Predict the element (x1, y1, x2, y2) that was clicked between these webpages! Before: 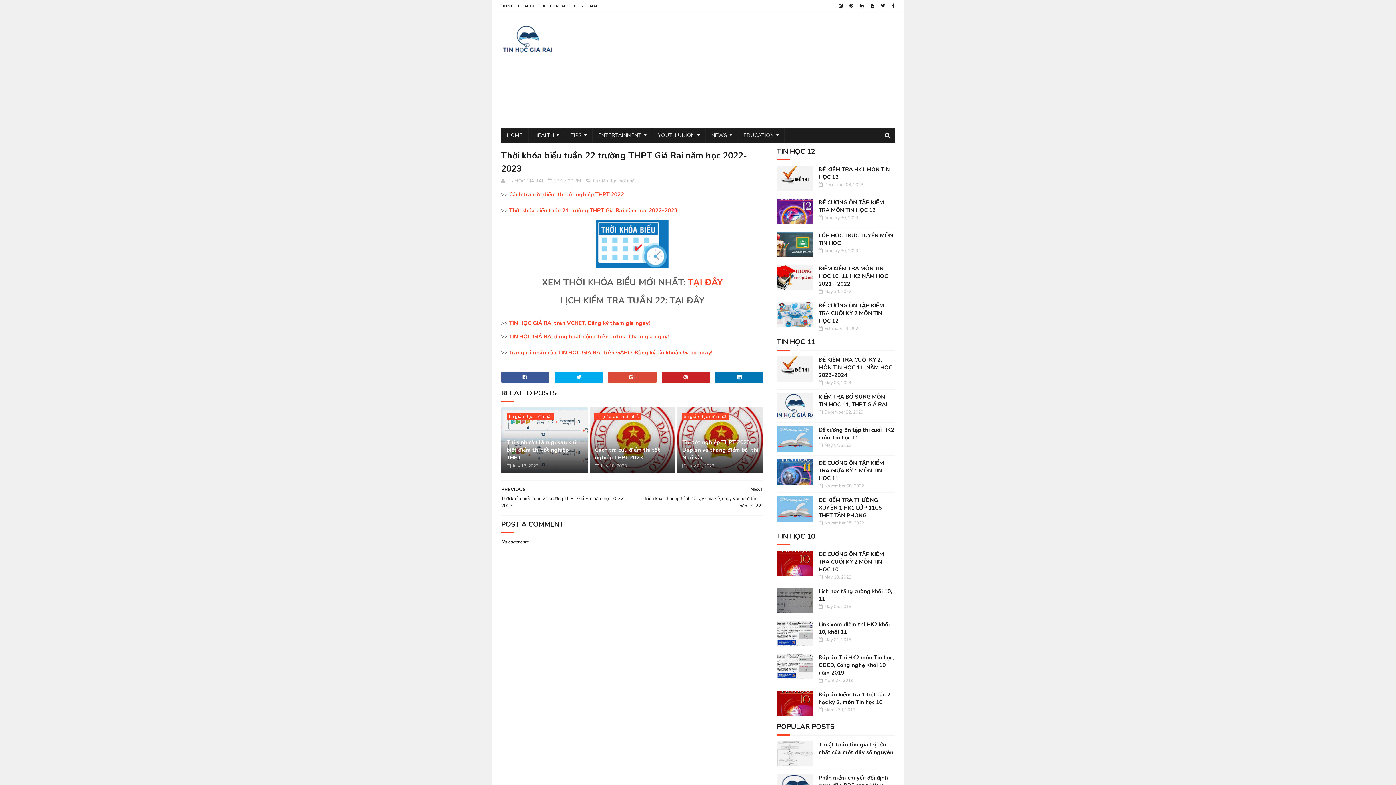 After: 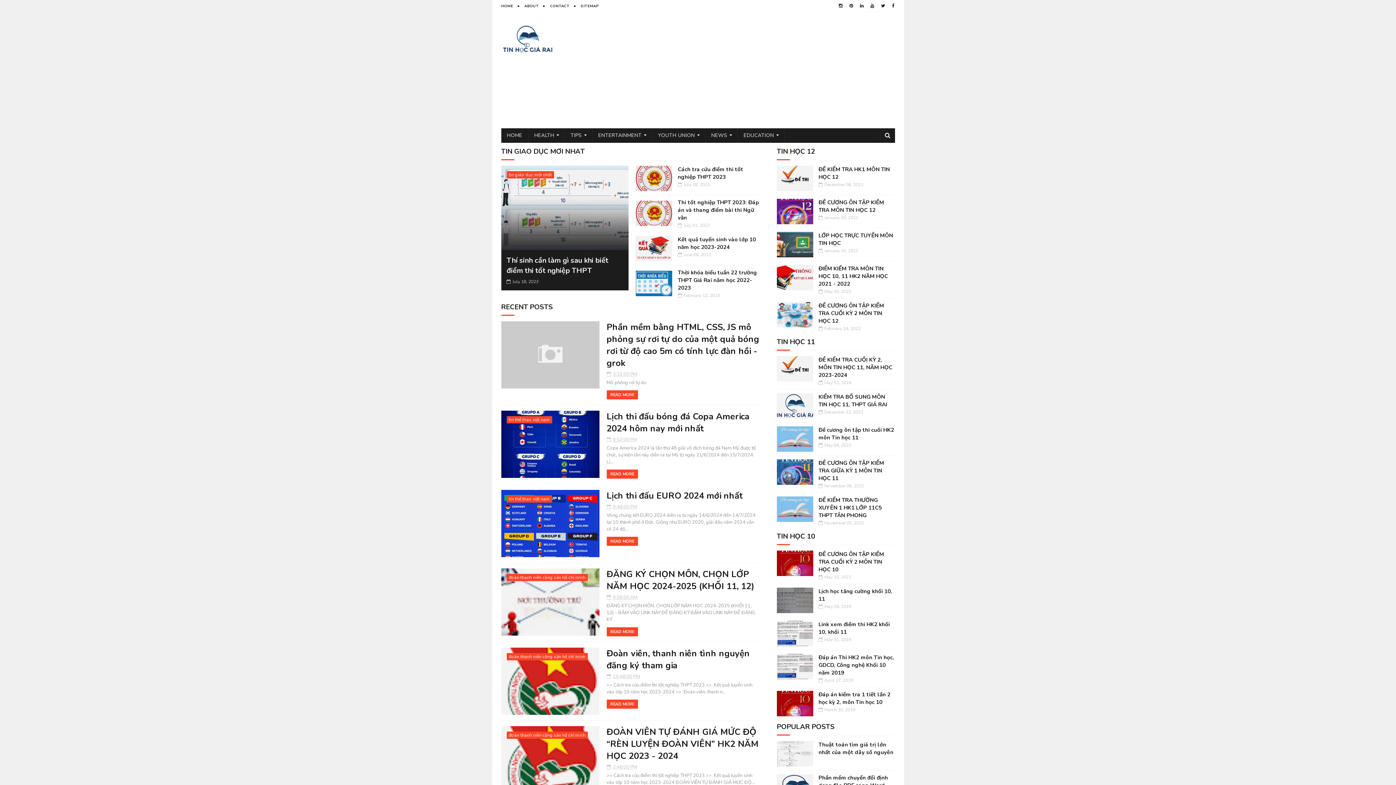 Action: bbox: (501, 3, 513, 8) label: HOME